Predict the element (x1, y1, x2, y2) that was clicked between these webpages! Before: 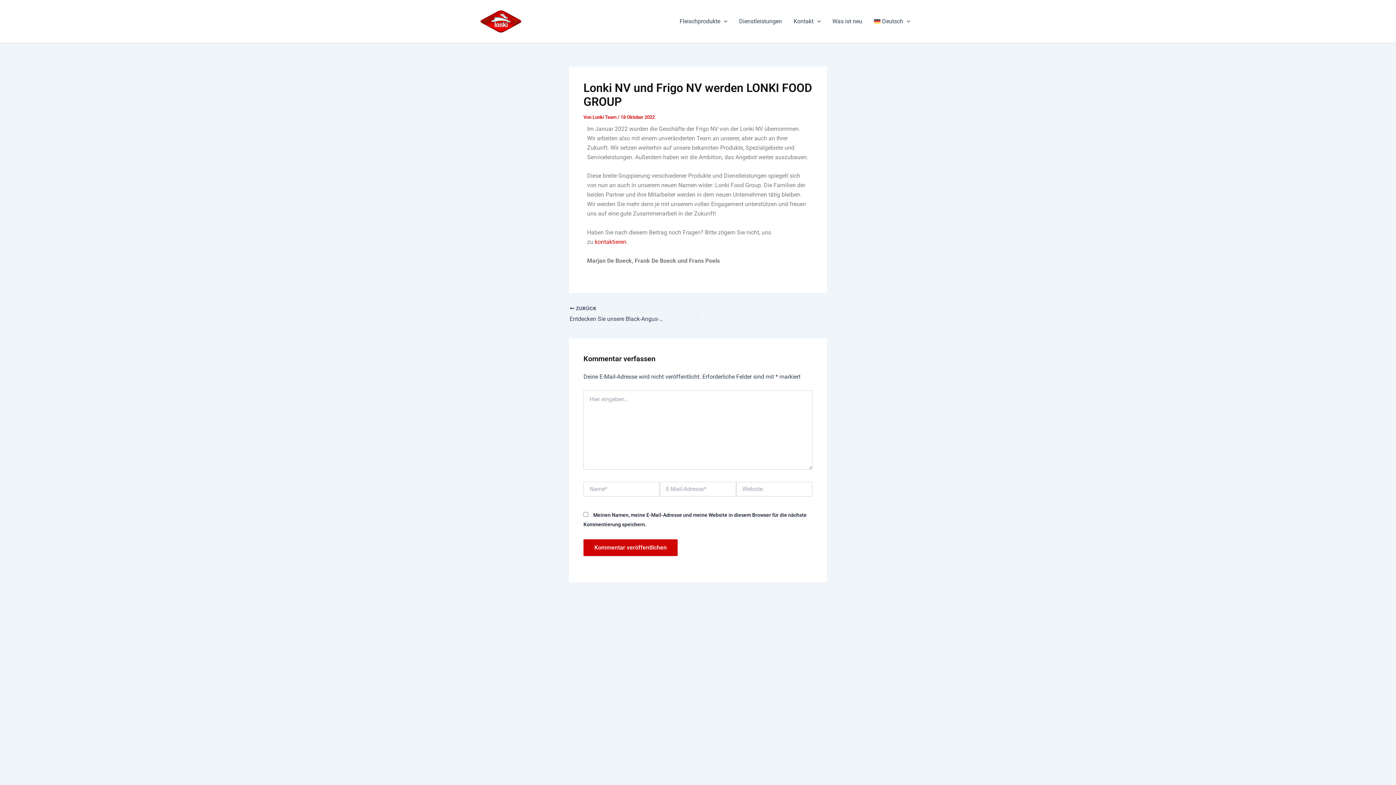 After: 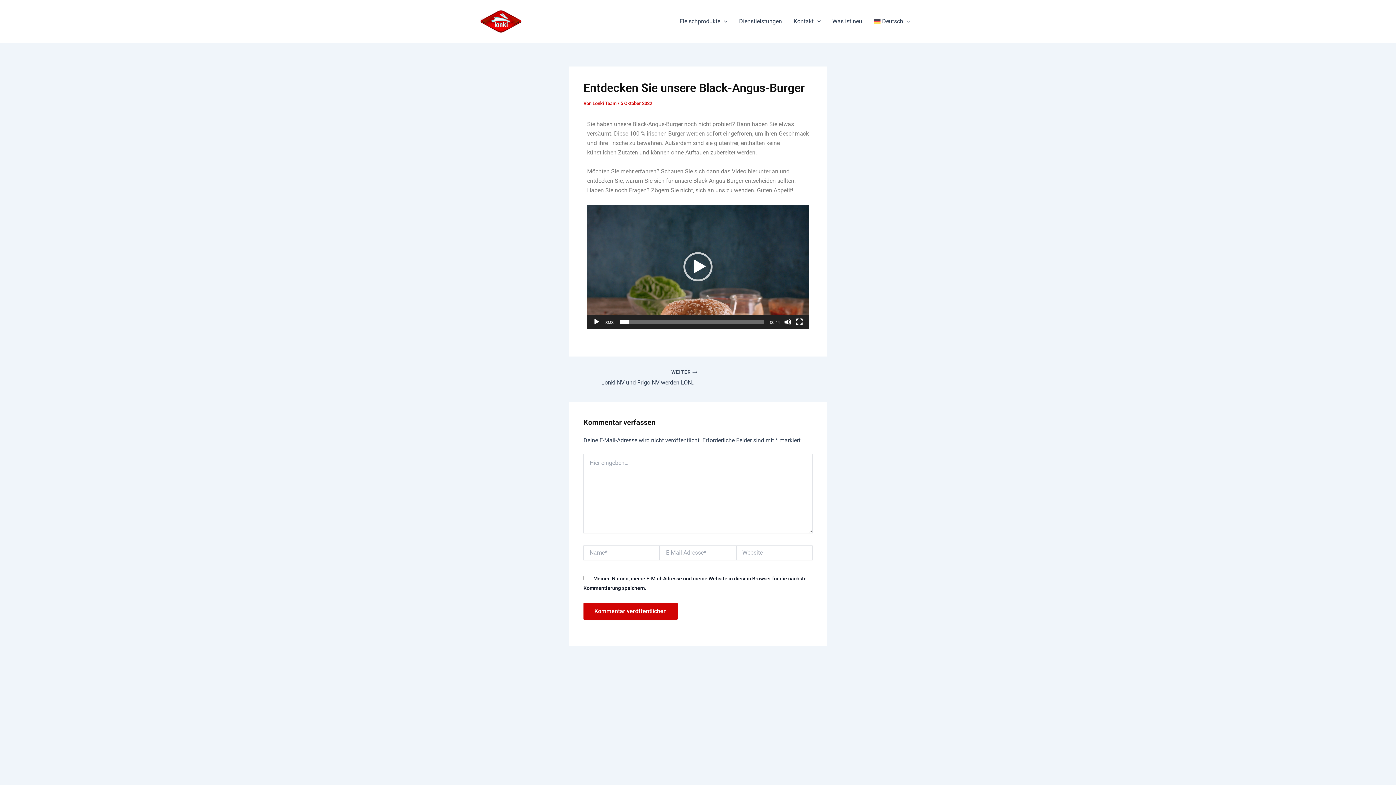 Action: label:  ZURÜCK

Entdecken Sie unsere Black-Angus-Burger bbox: (569, 305, 673, 323)